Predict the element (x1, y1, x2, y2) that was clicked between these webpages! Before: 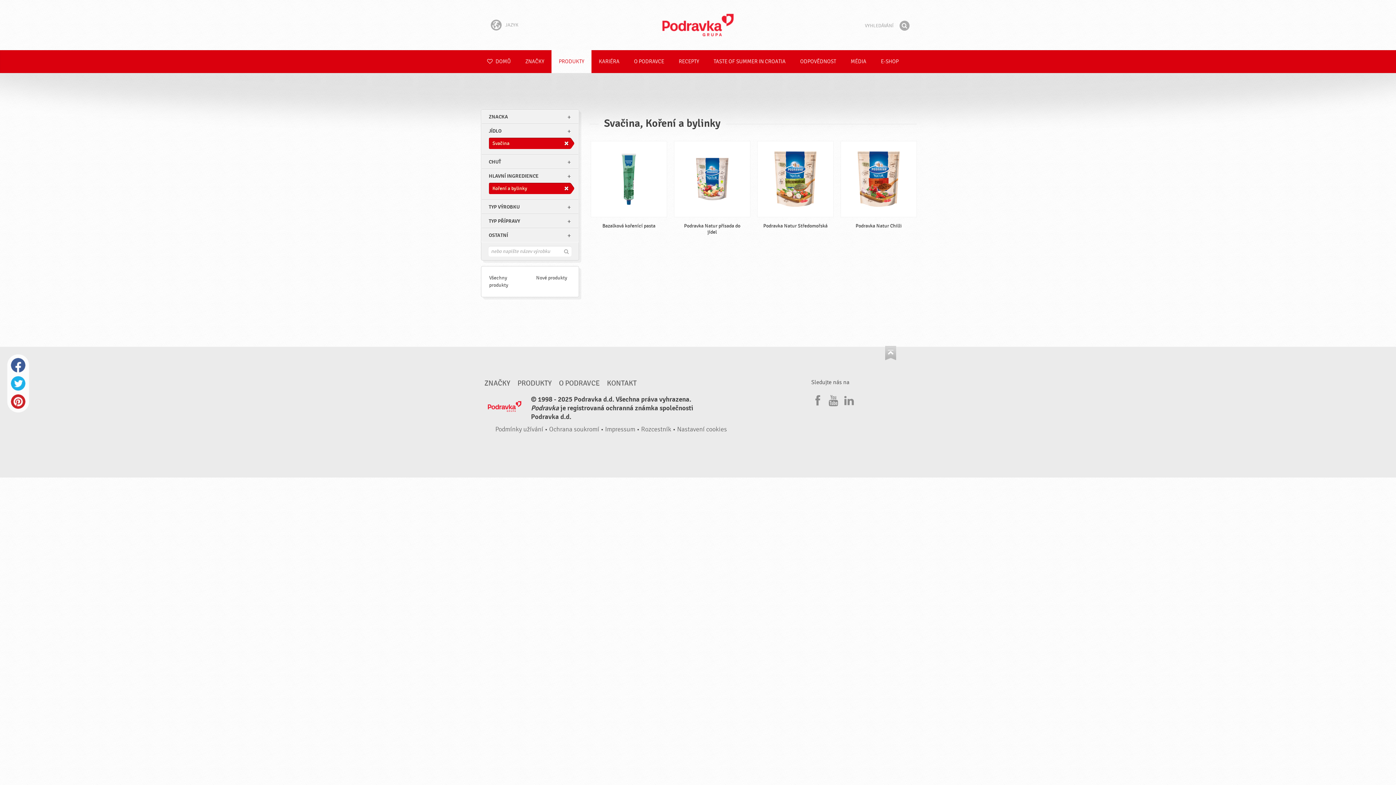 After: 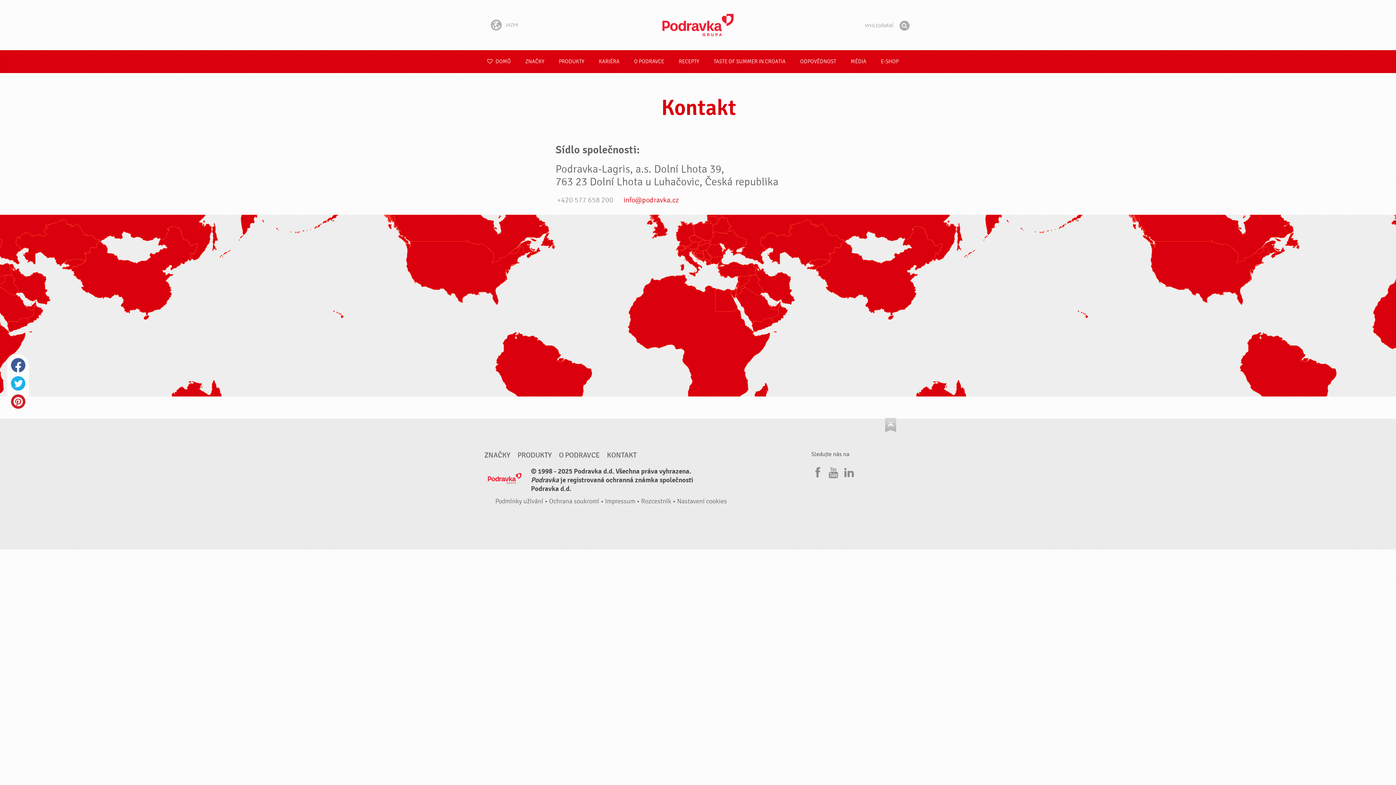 Action: label: KONTAKT bbox: (607, 379, 636, 388)